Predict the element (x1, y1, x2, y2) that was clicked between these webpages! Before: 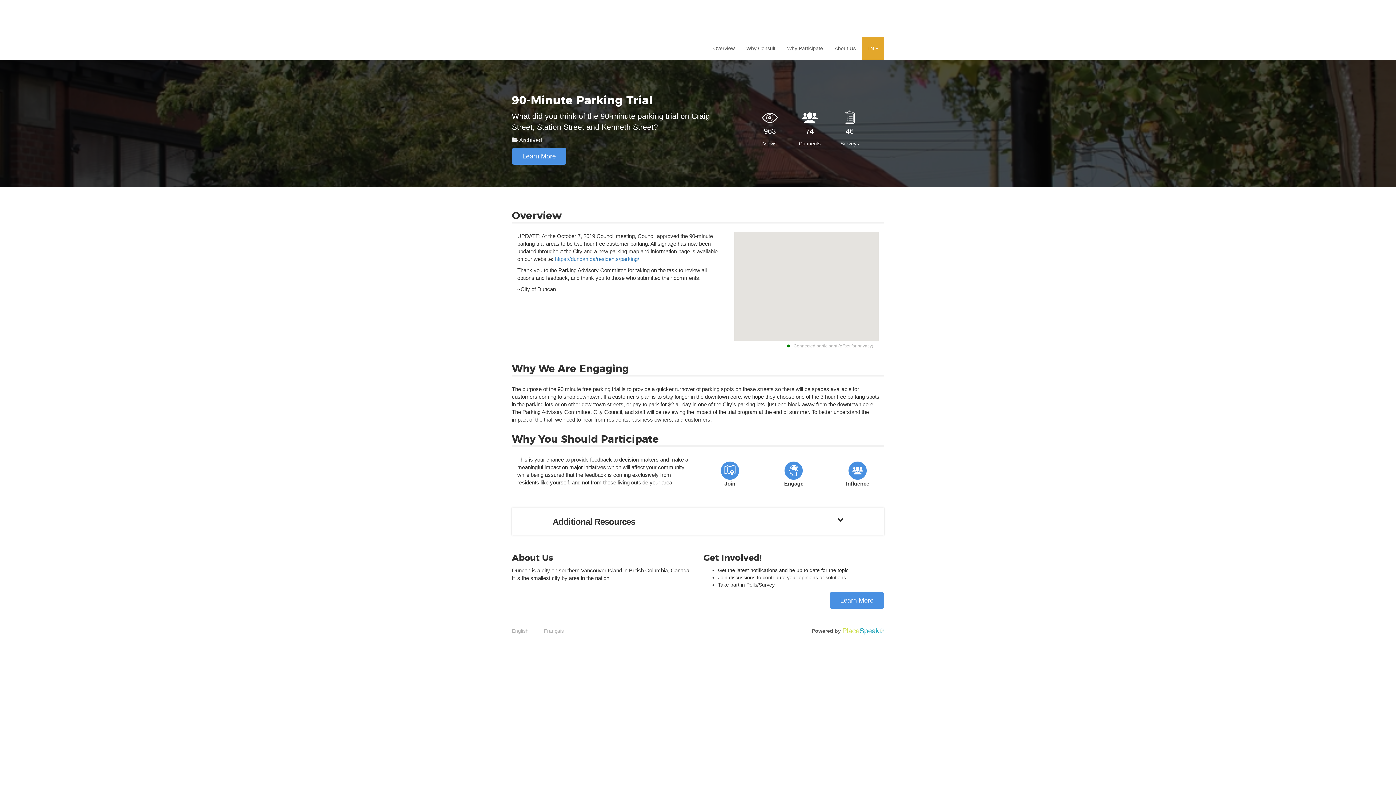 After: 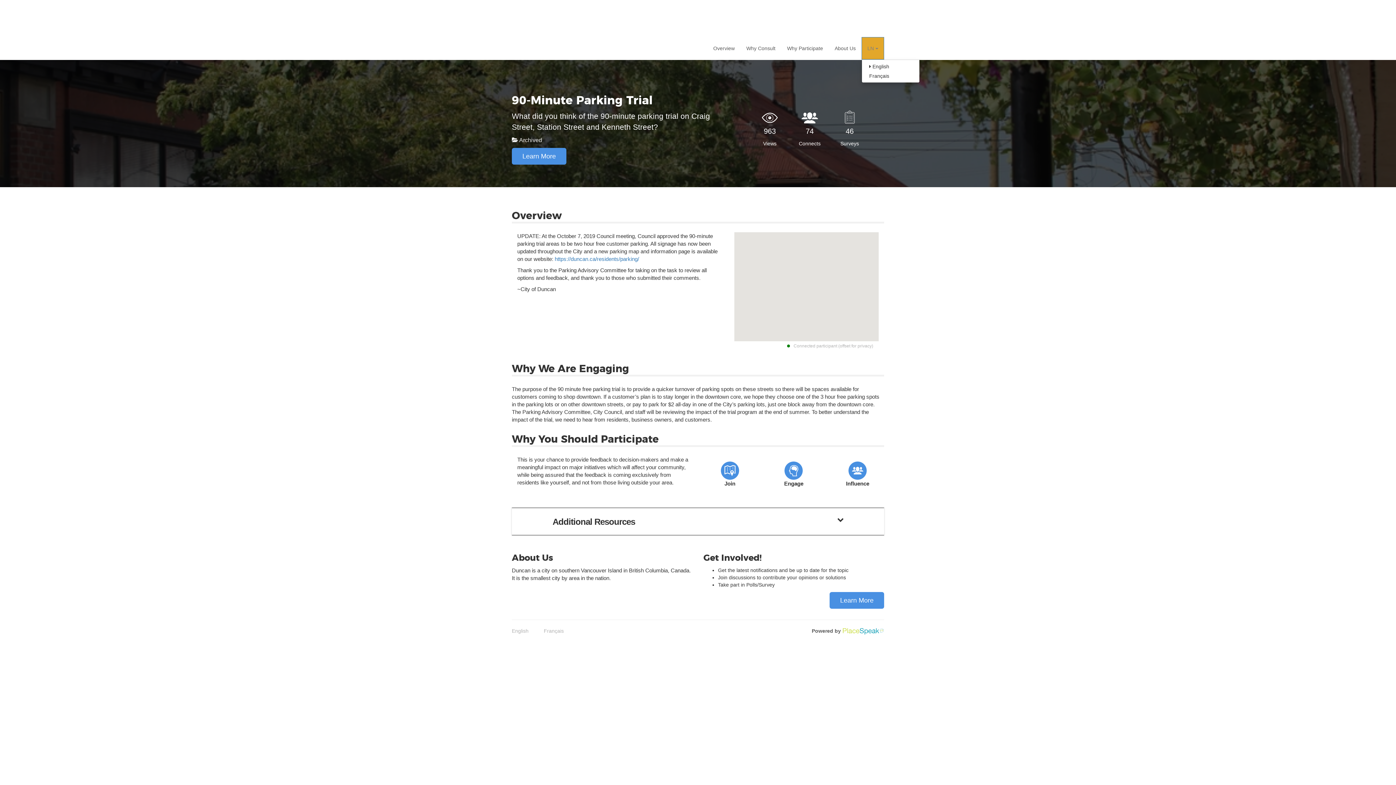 Action: bbox: (861, 37, 884, 59) label: LN 